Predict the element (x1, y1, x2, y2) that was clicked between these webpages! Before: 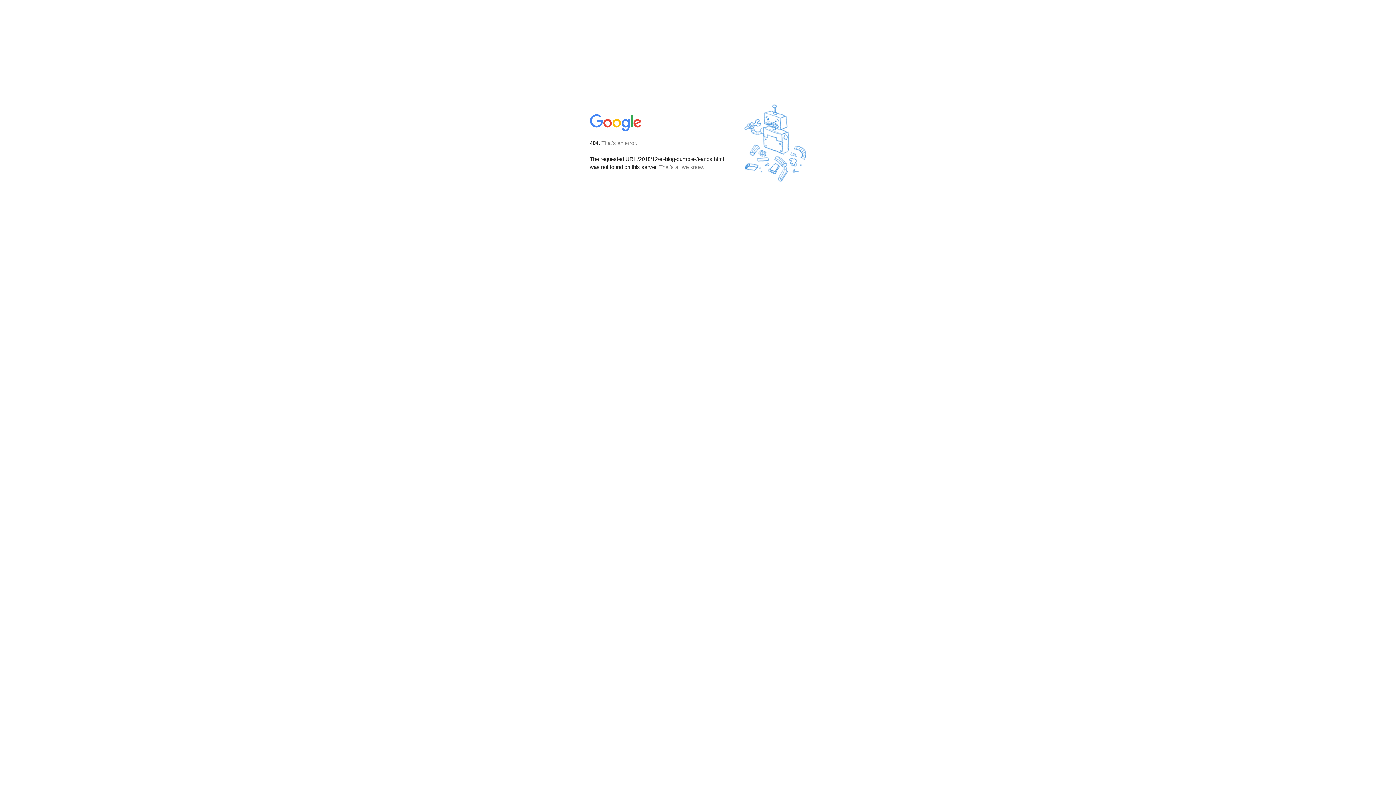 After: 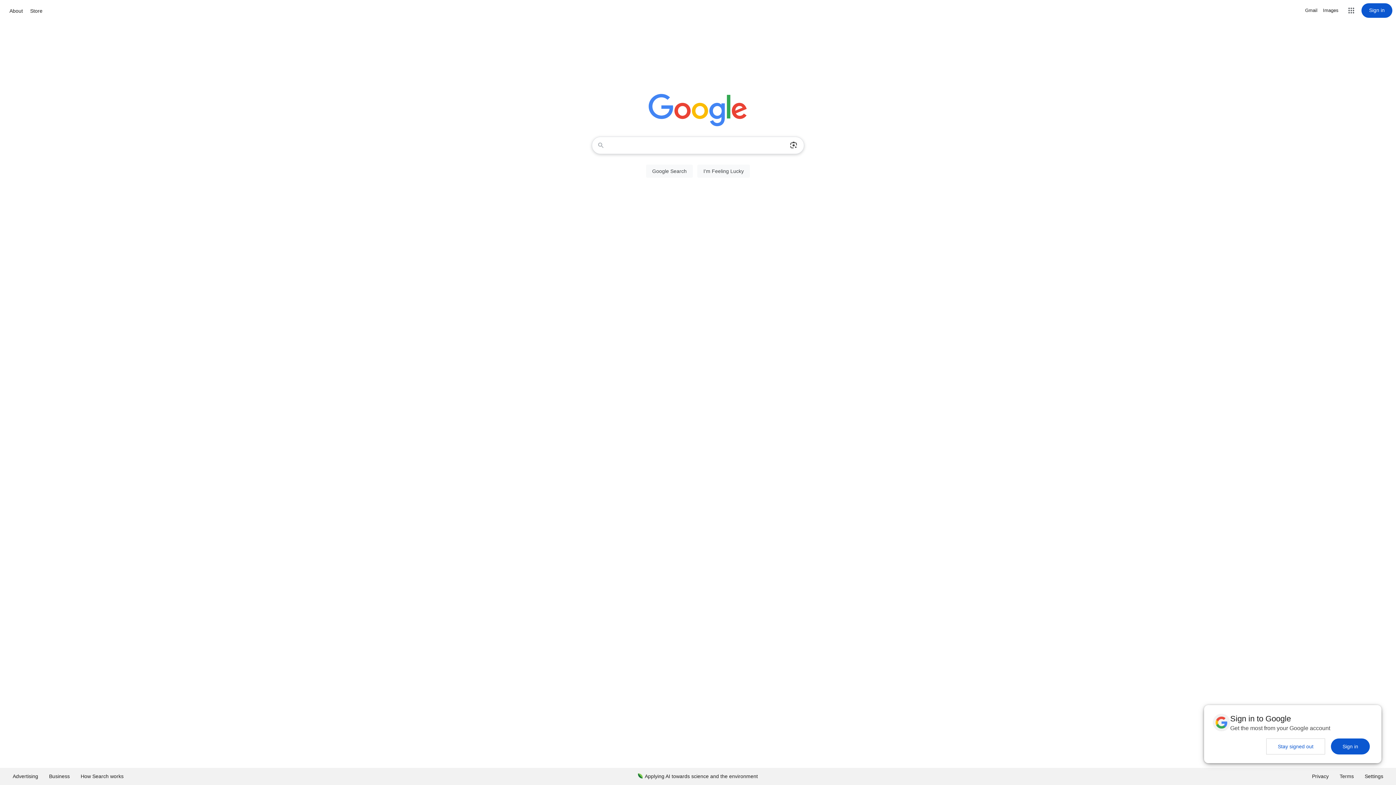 Action: bbox: (590, 127, 642, 134)